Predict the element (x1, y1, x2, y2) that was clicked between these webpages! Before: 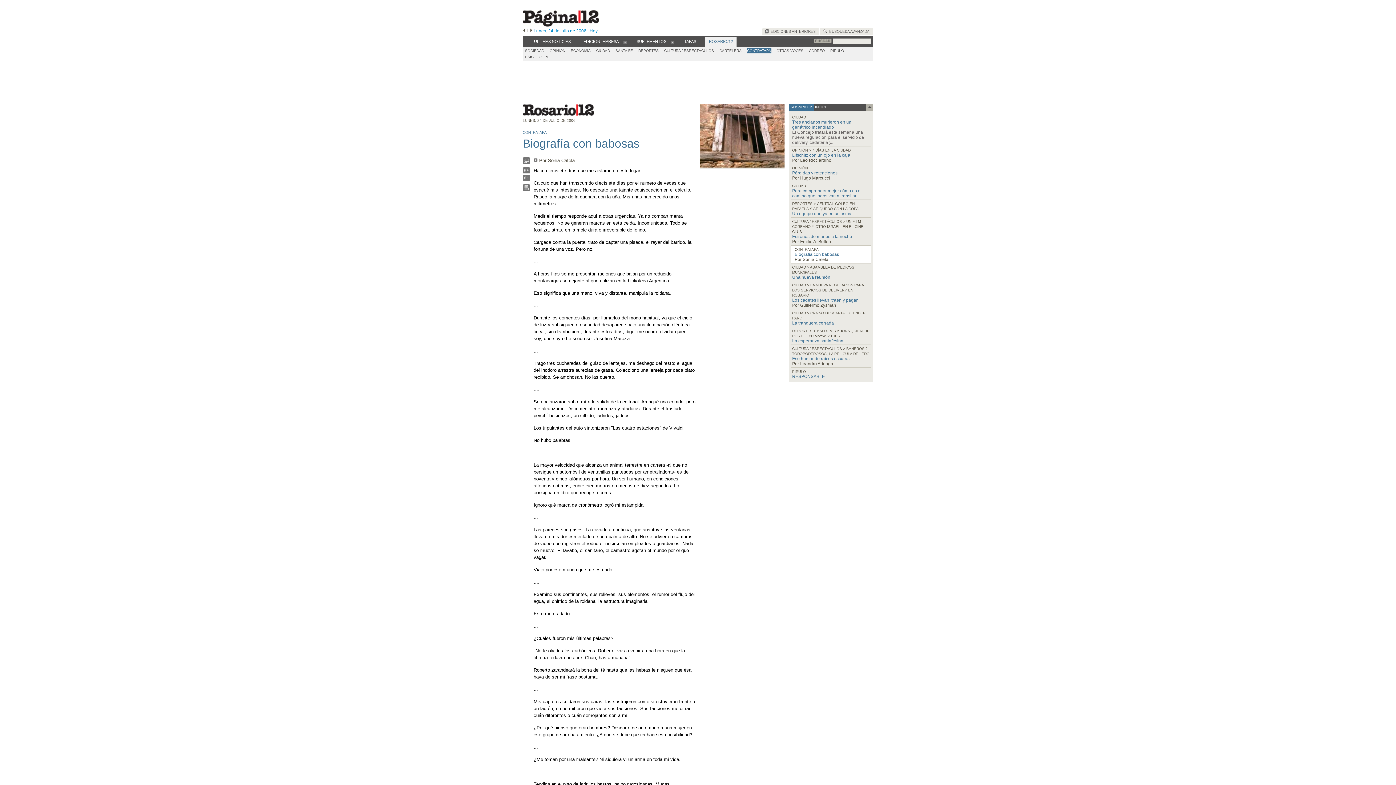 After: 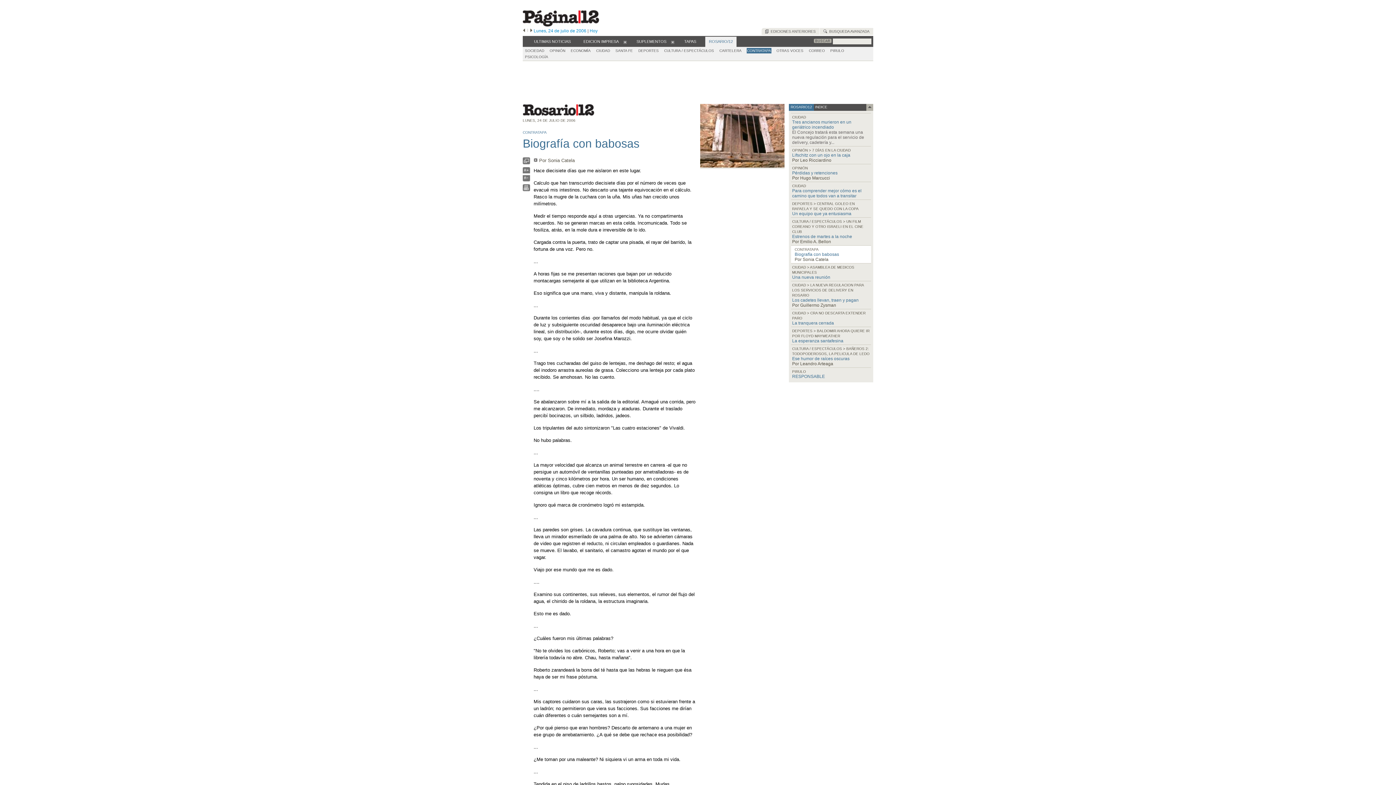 Action: bbox: (522, 160, 530, 165)